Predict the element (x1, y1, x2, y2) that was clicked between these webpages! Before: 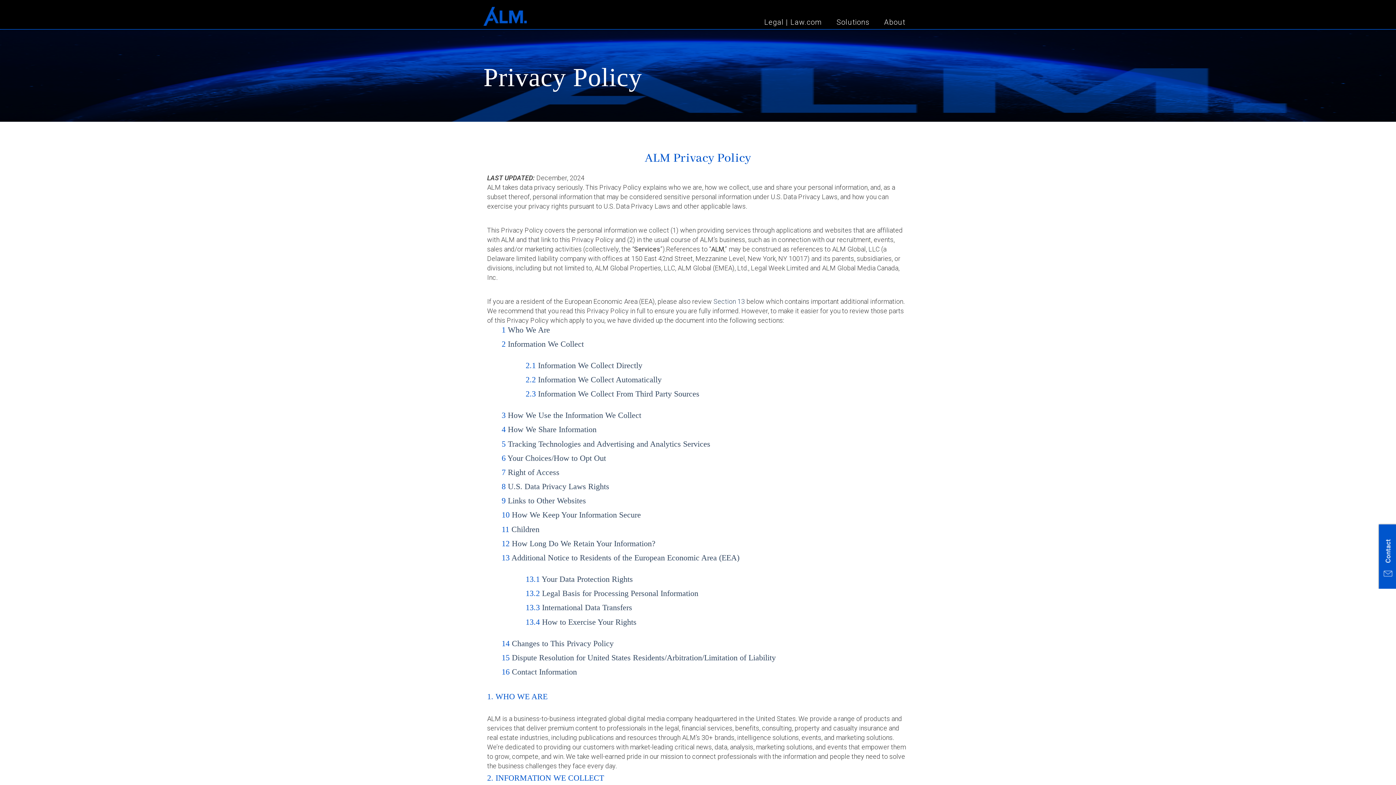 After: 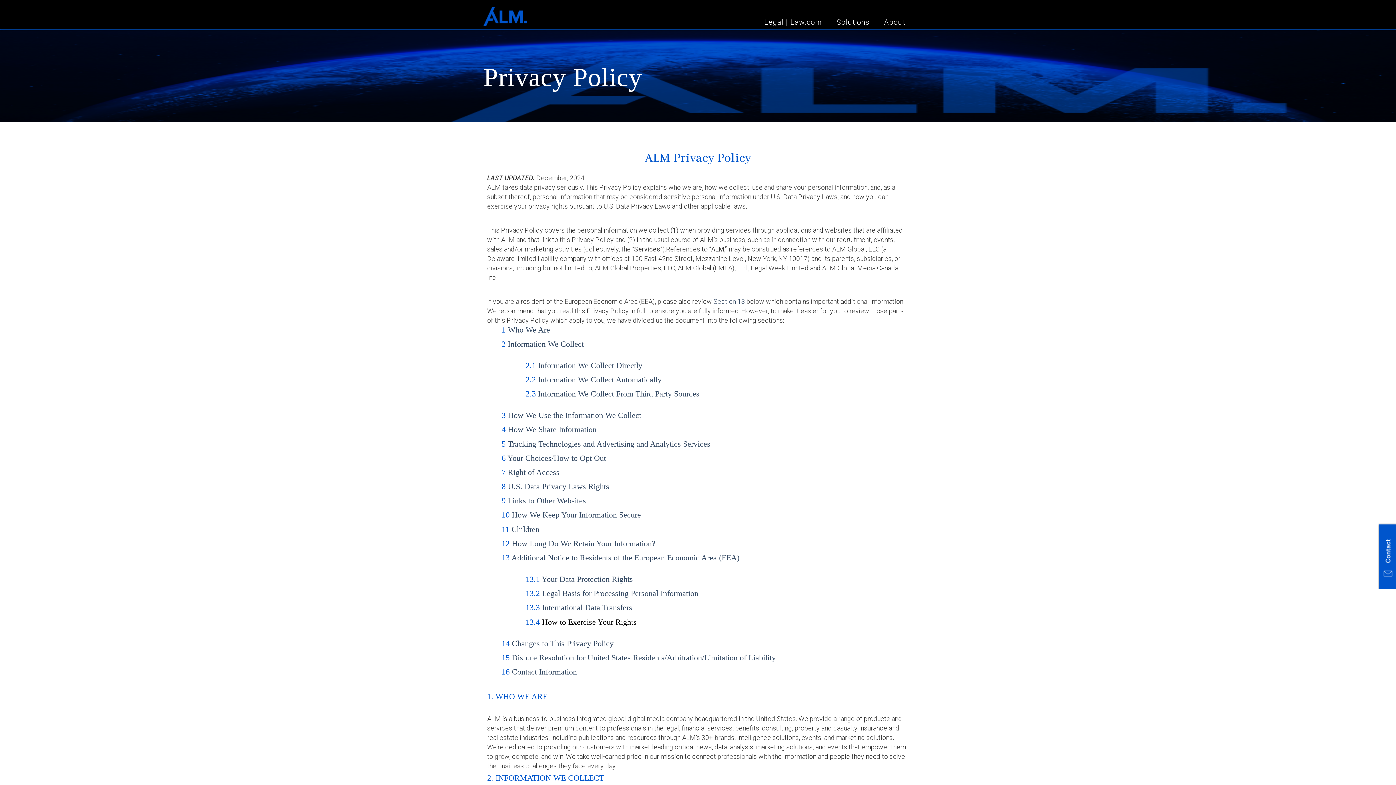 Action: bbox: (542, 617, 636, 626) label: How to Exercise Your Rights